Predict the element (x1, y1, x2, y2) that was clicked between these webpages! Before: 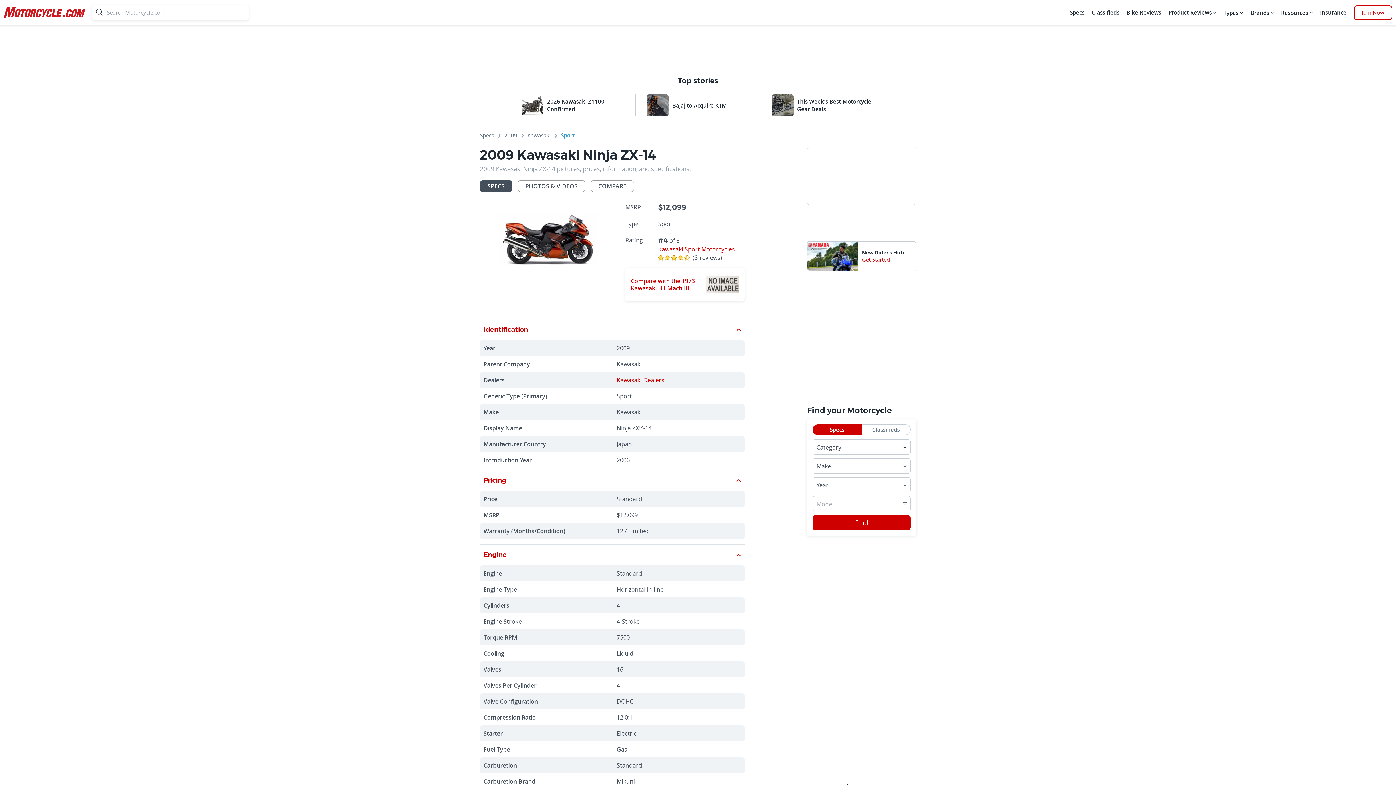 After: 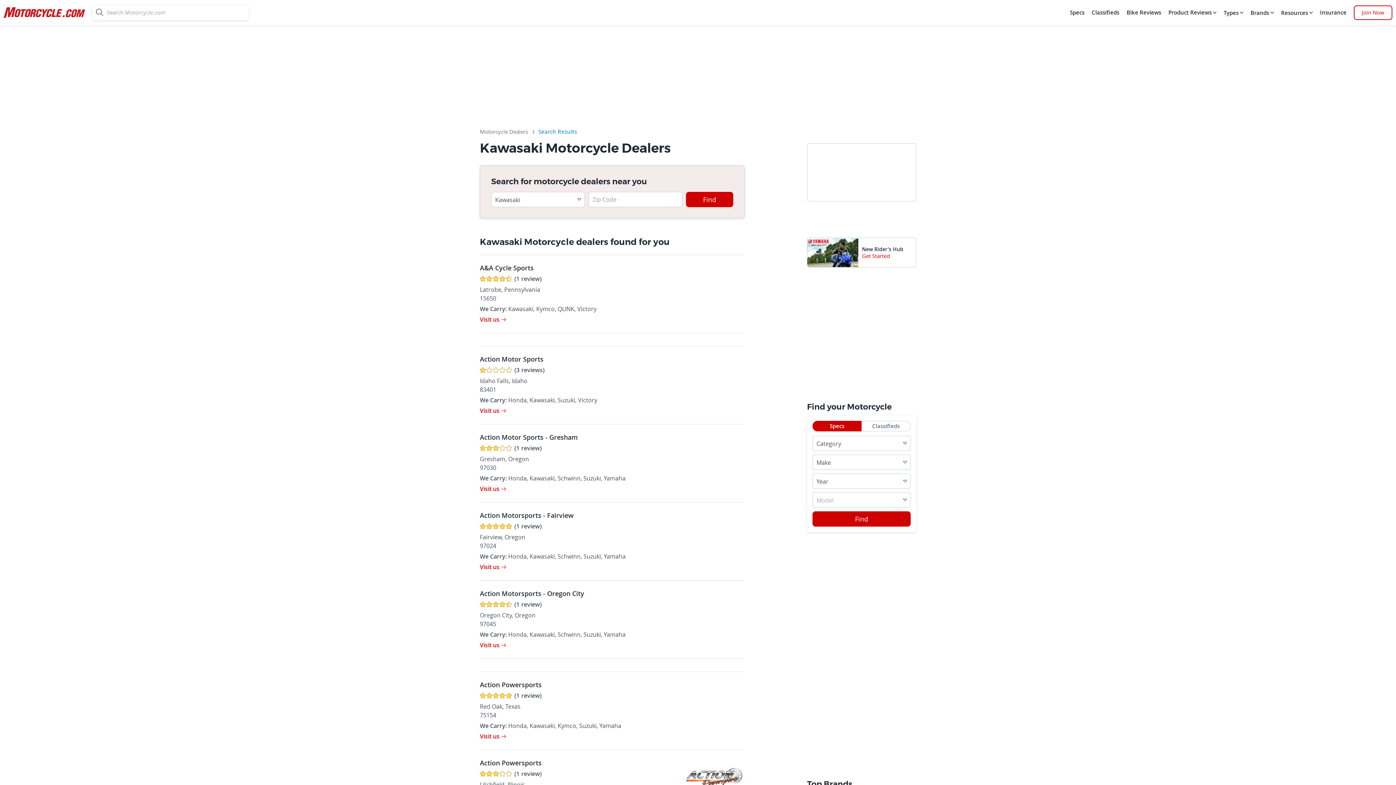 Action: bbox: (616, 376, 664, 384) label: Kawasaki Dealers